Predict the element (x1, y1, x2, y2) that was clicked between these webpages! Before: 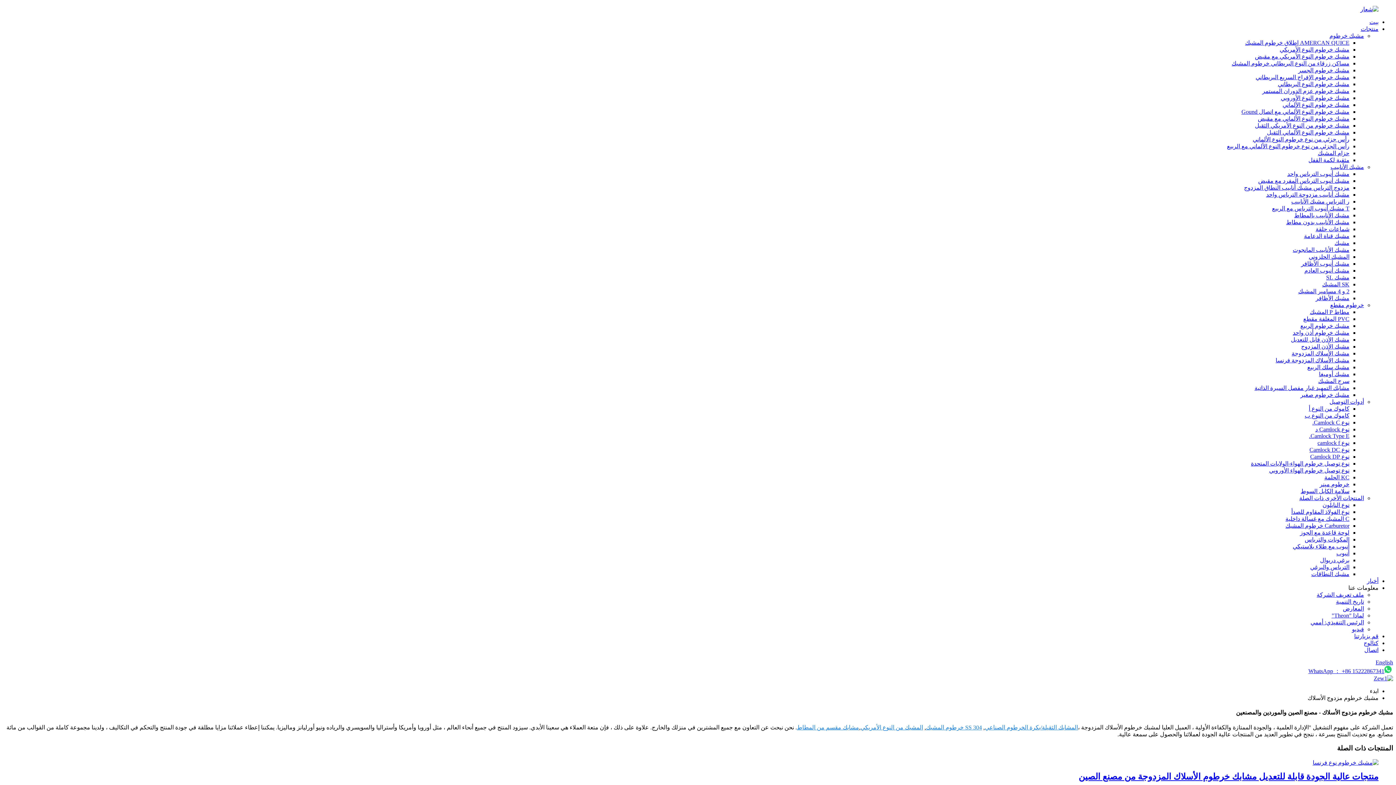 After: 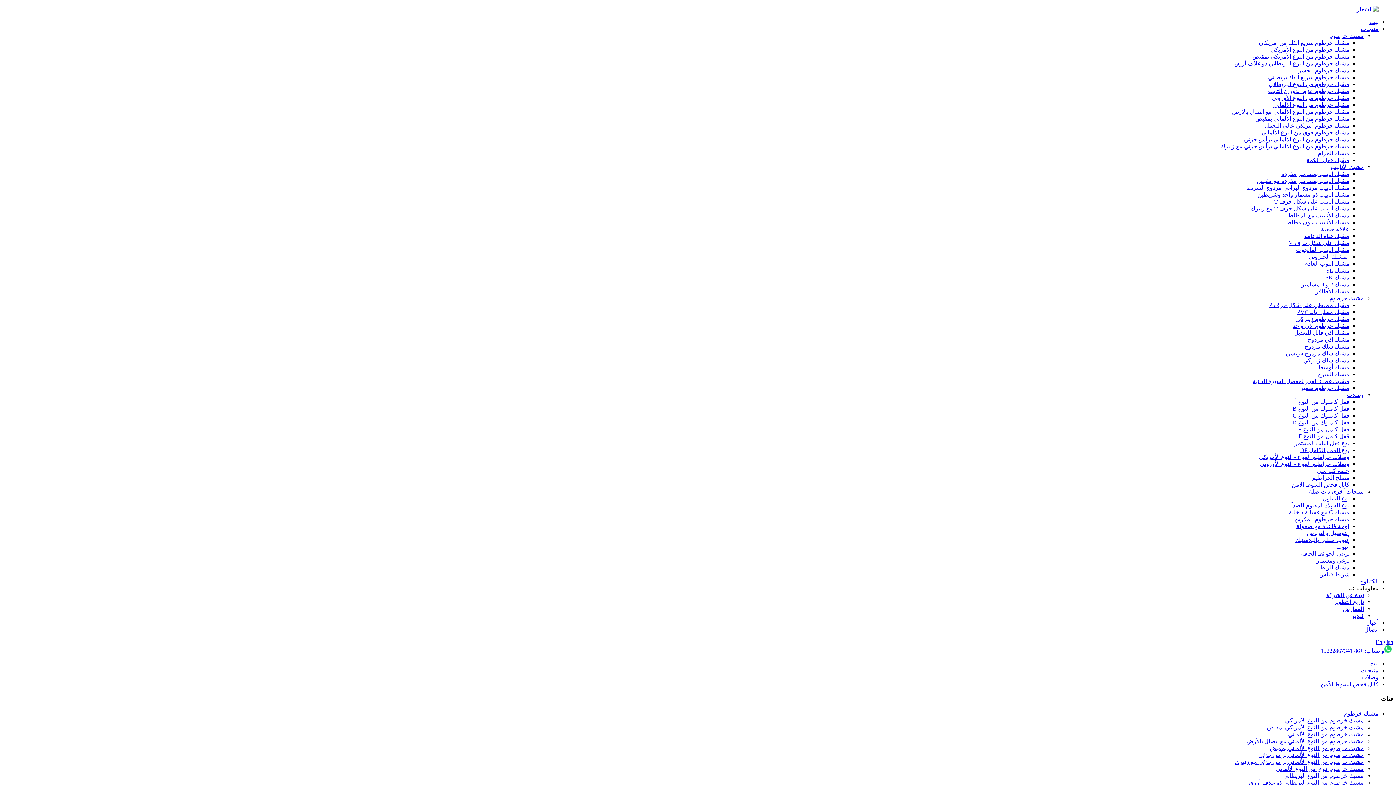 Action: label: سلامة الكابل السوط bbox: (1301, 488, 1349, 494)